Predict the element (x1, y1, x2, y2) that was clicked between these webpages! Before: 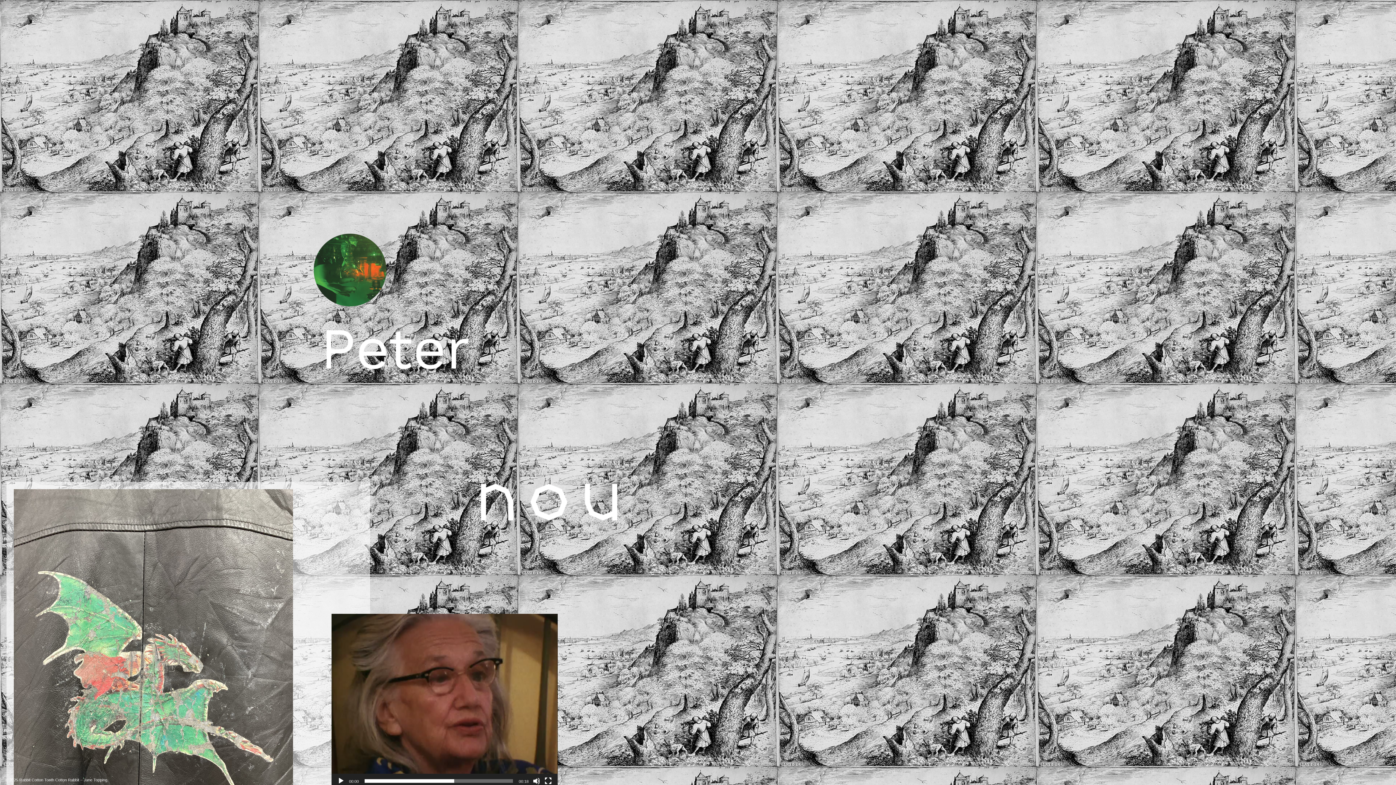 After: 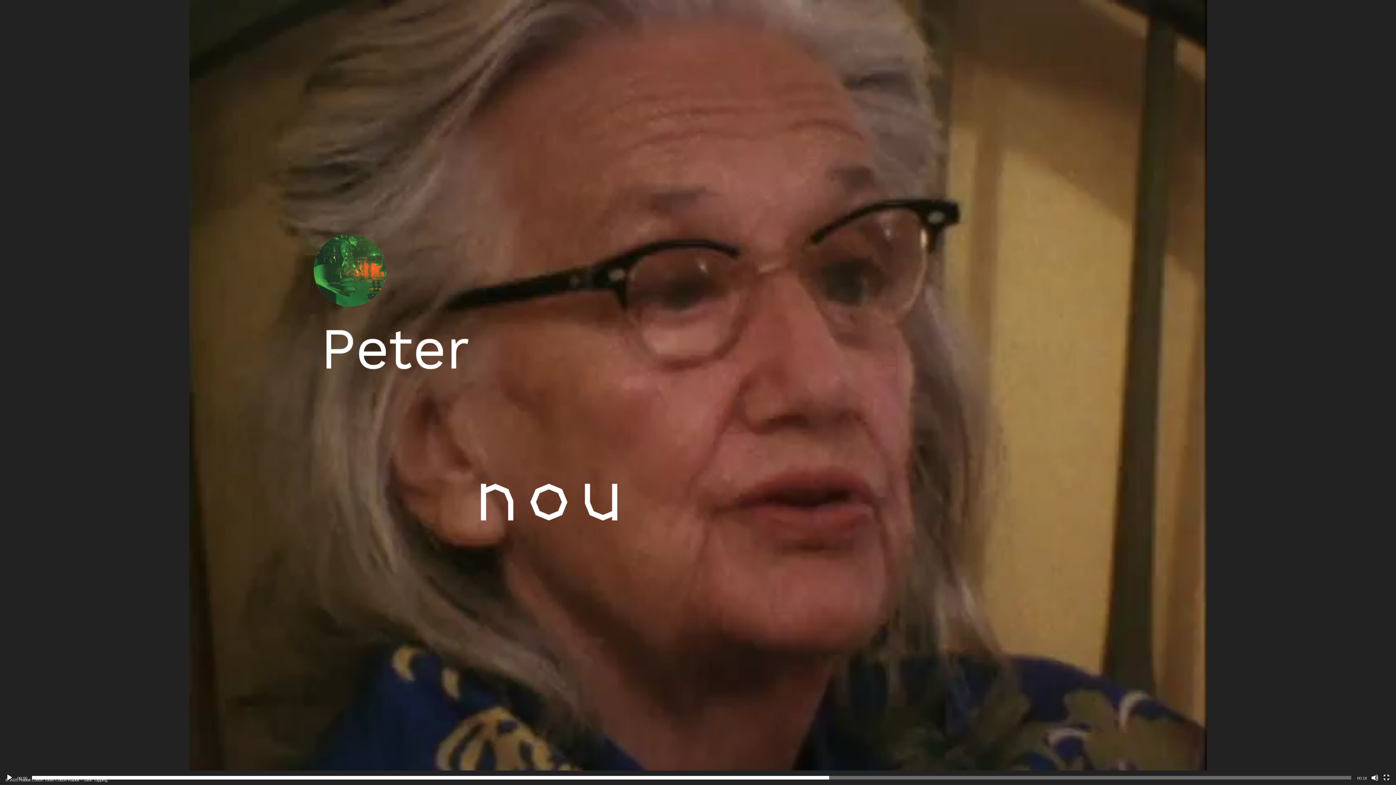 Action: bbox: (544, 777, 552, 785) label: Fullscreen